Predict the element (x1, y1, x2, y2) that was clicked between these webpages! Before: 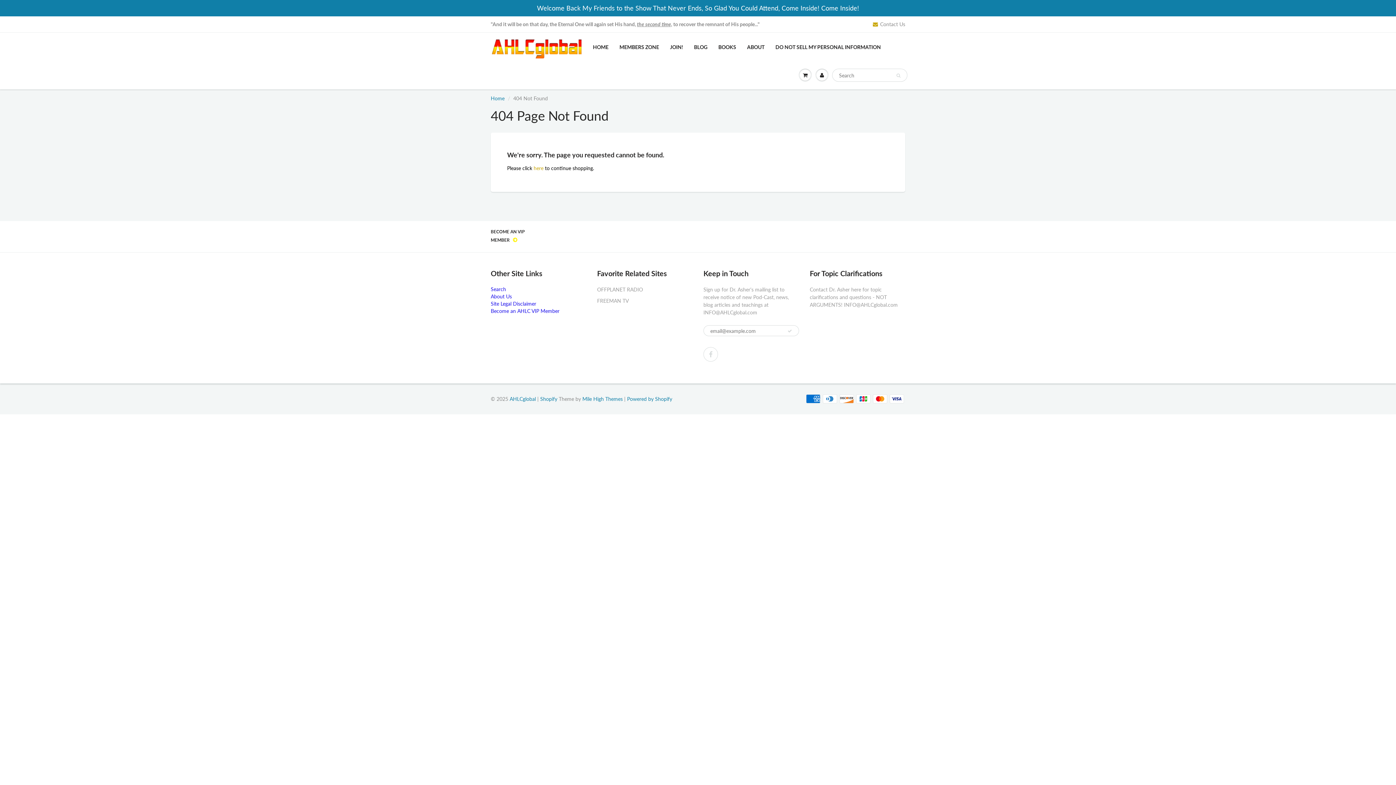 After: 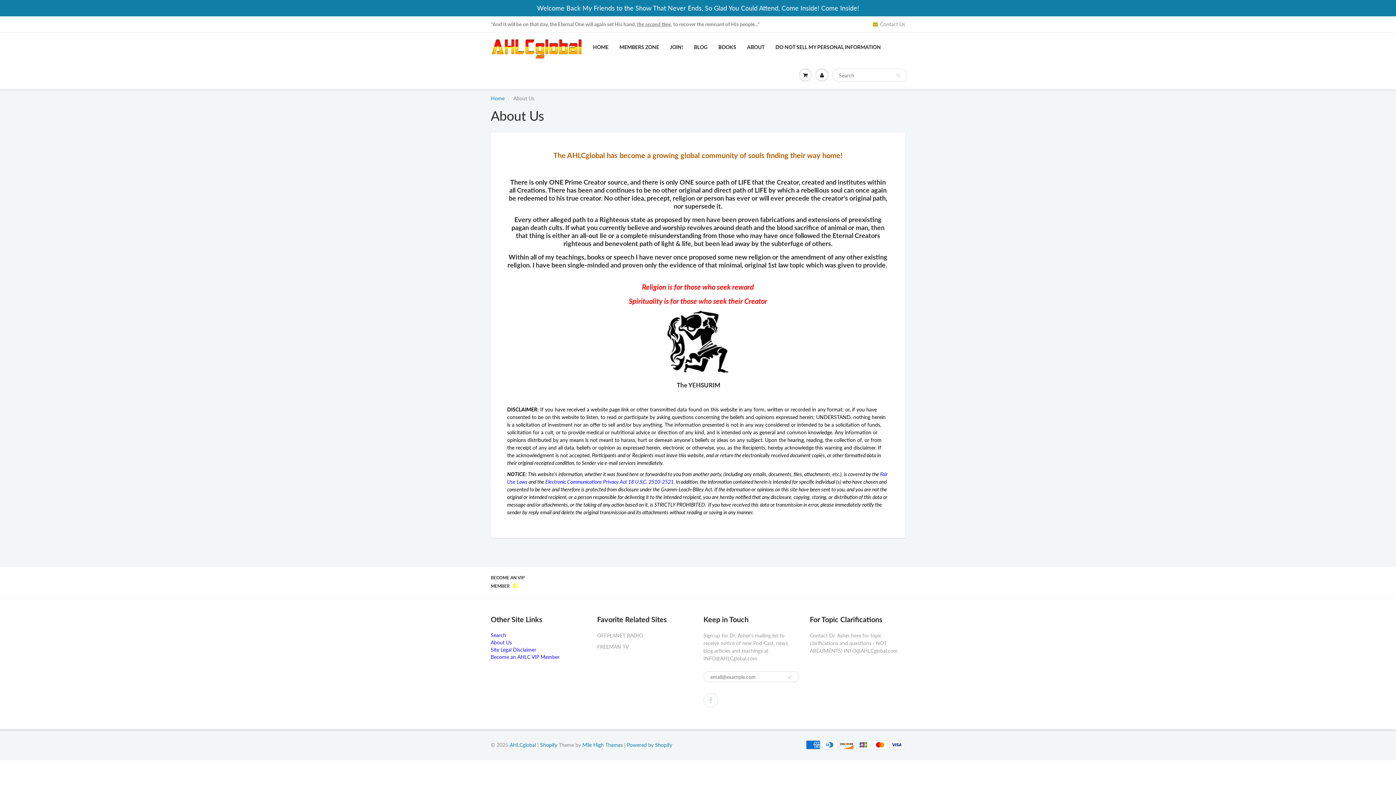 Action: bbox: (490, 293, 512, 299) label: About Us